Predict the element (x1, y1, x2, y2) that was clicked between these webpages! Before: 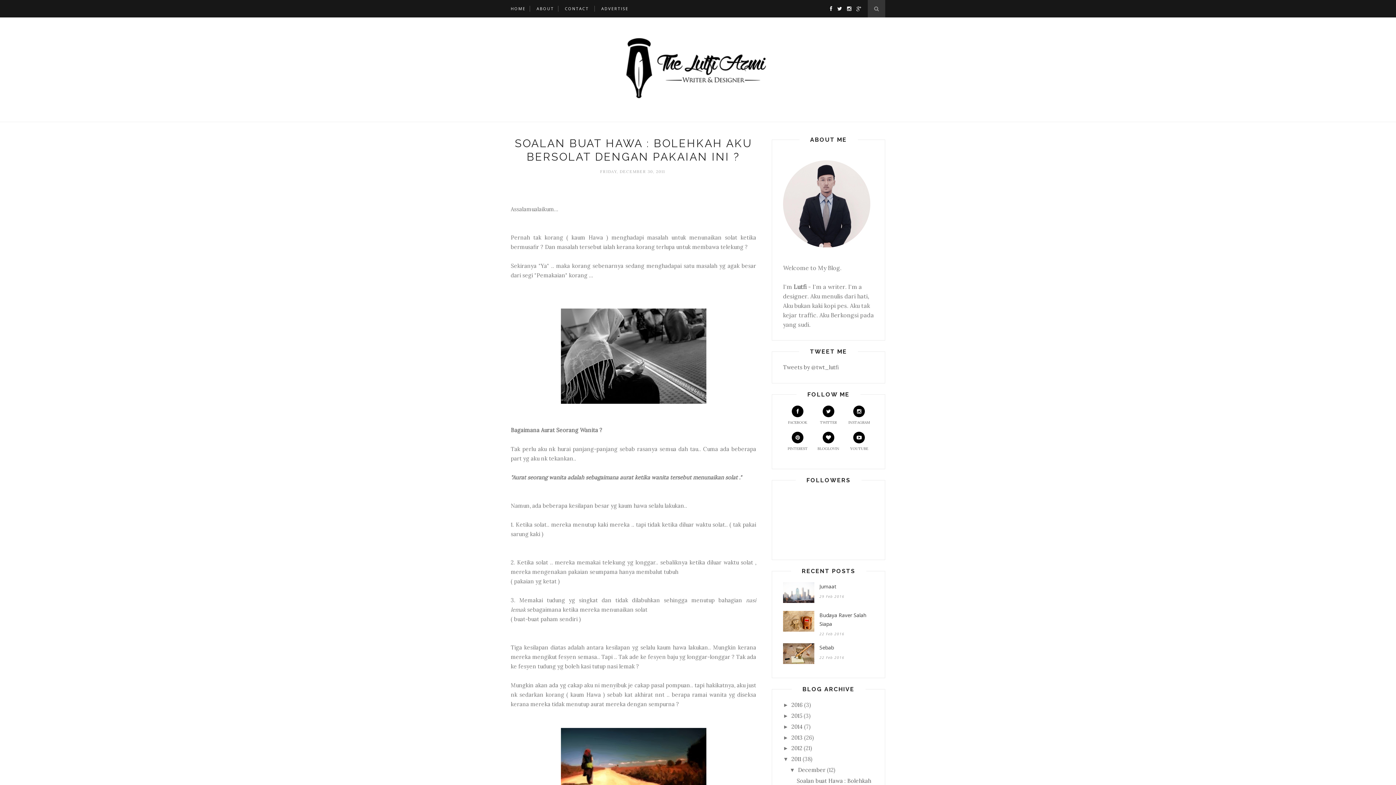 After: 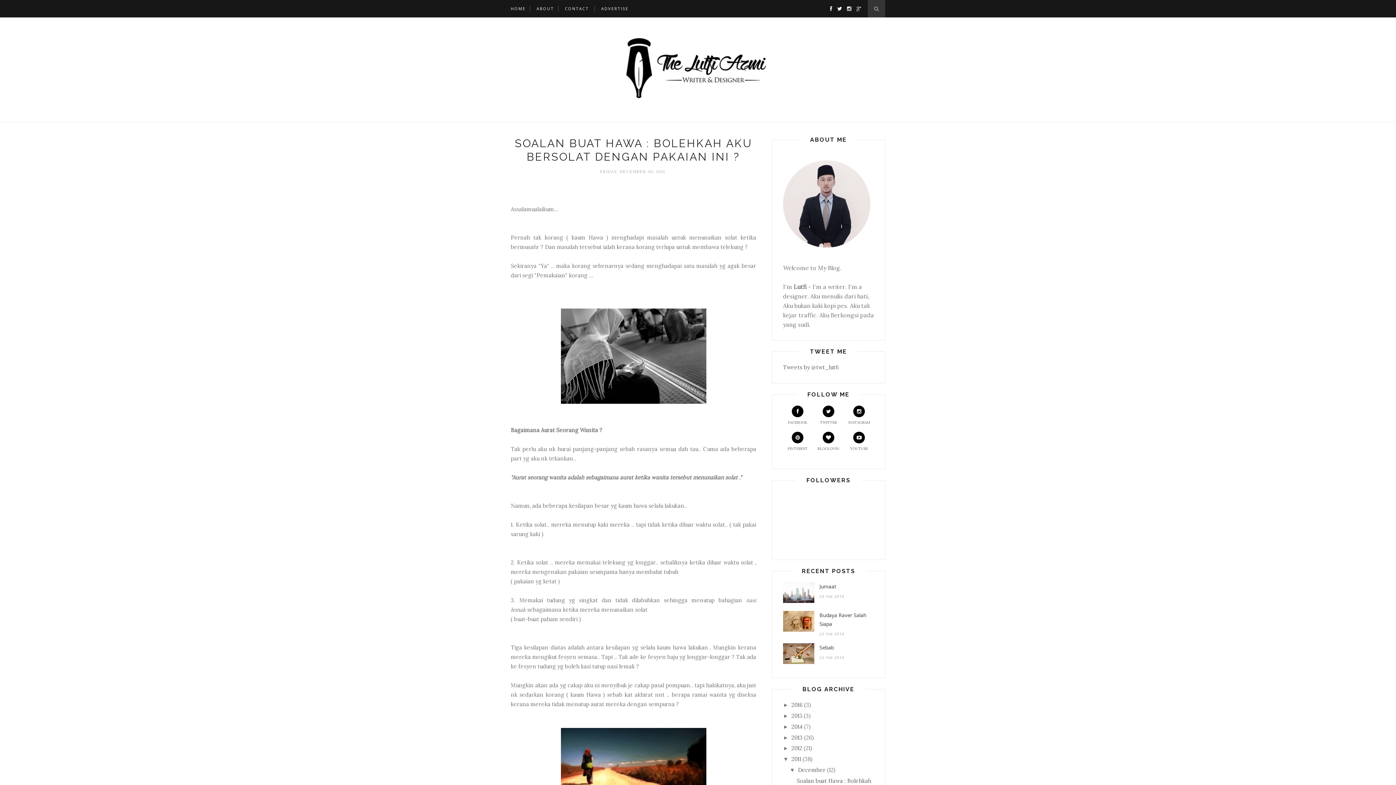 Action: bbox: (833, 5, 842, 12)